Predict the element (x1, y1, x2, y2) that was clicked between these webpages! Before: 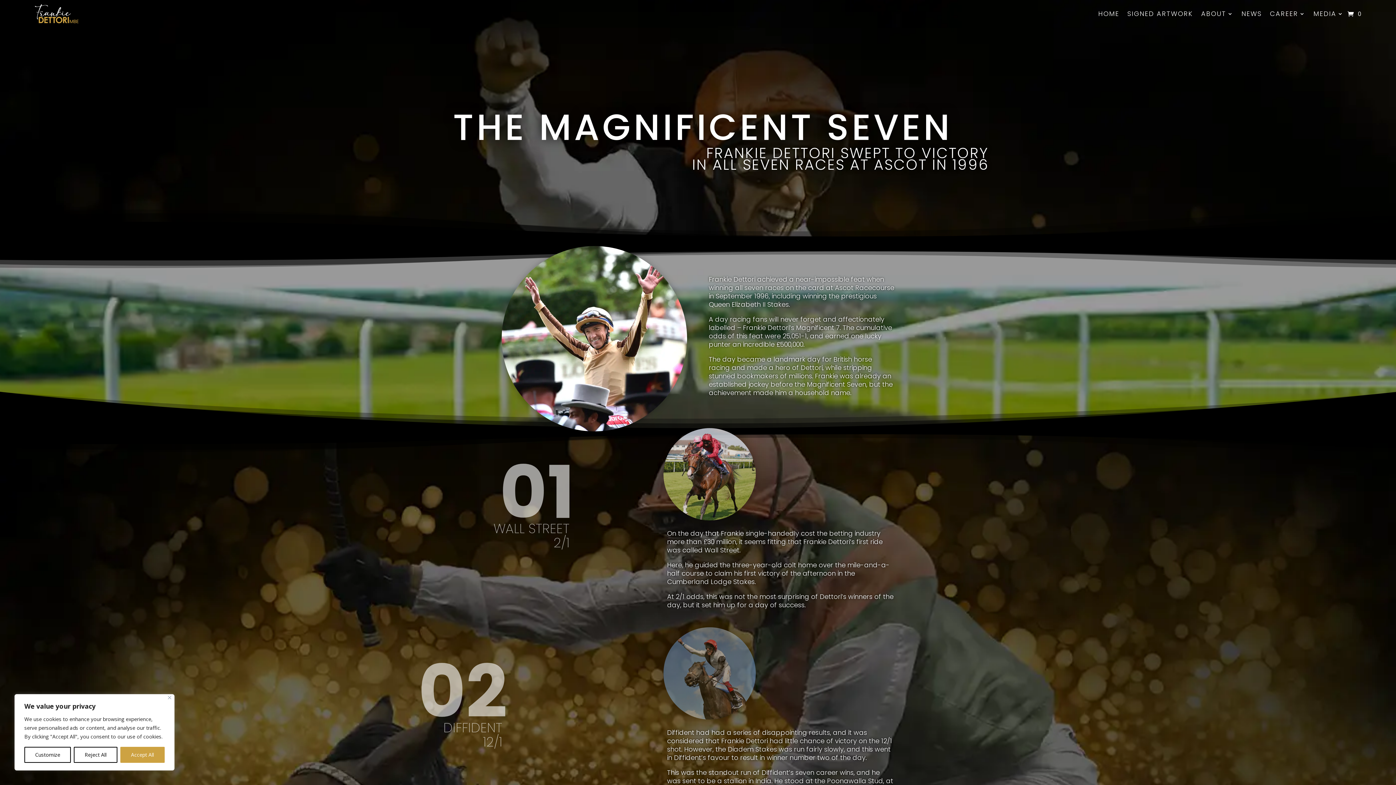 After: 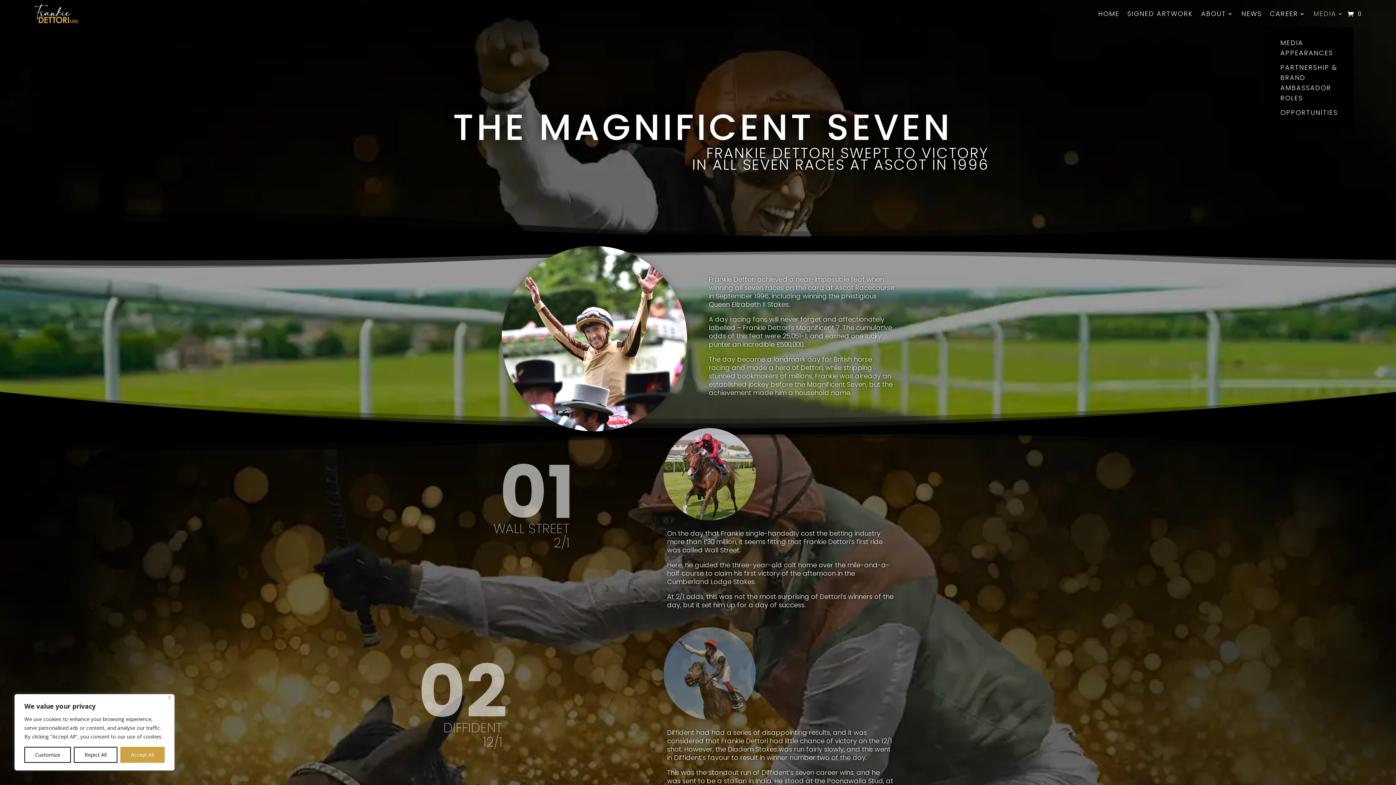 Action: label: MEDIA bbox: (1313, 0, 1344, 27)